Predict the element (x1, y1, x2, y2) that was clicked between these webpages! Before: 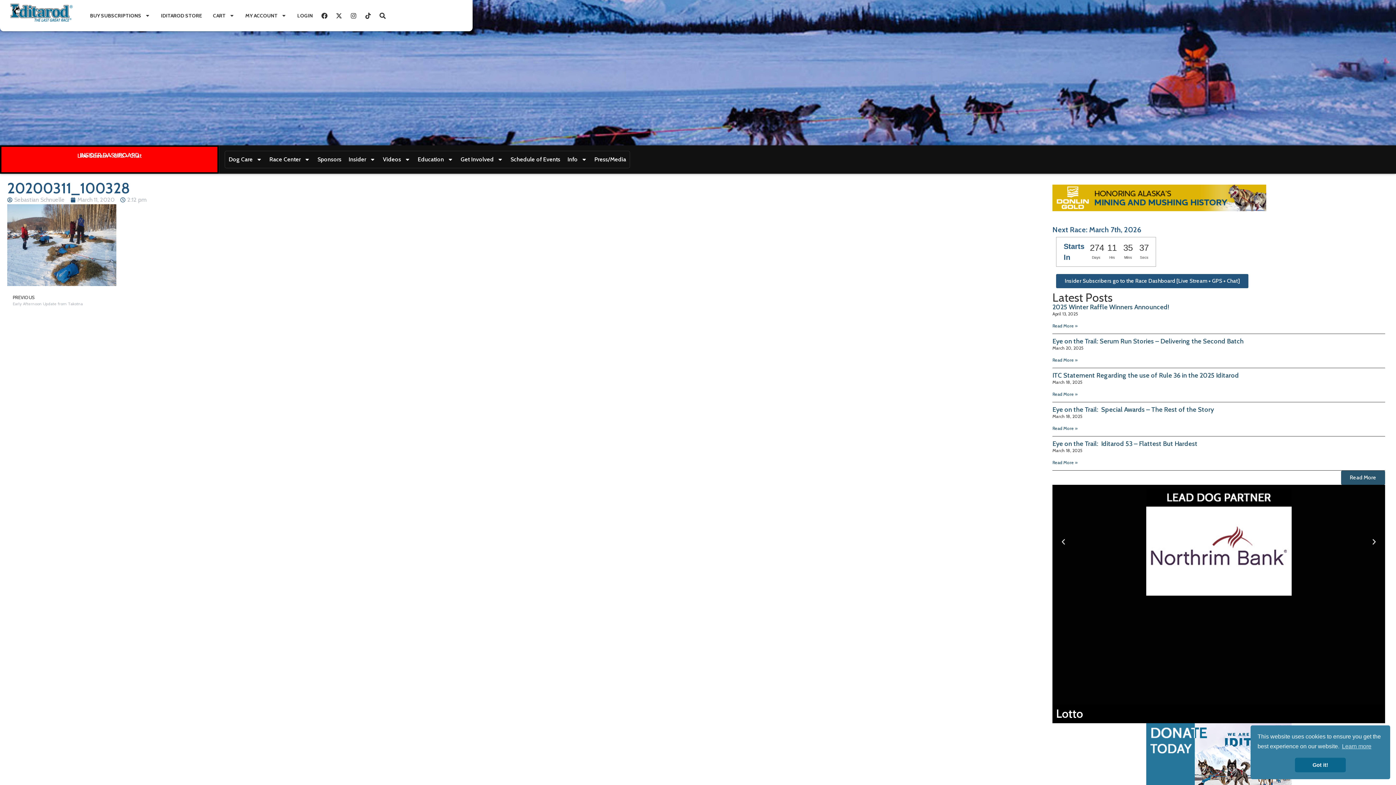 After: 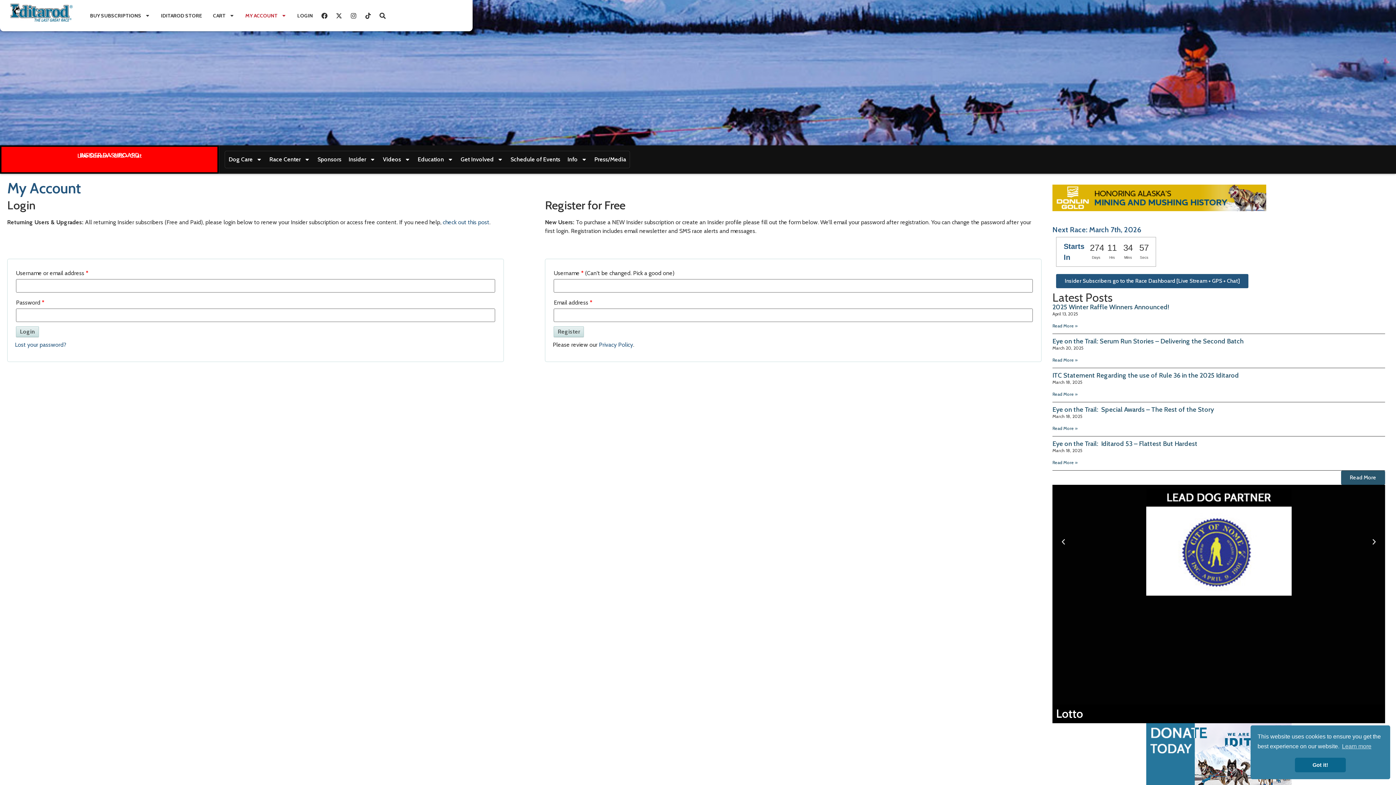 Action: bbox: (291, 7, 318, 24) label: LOGIN